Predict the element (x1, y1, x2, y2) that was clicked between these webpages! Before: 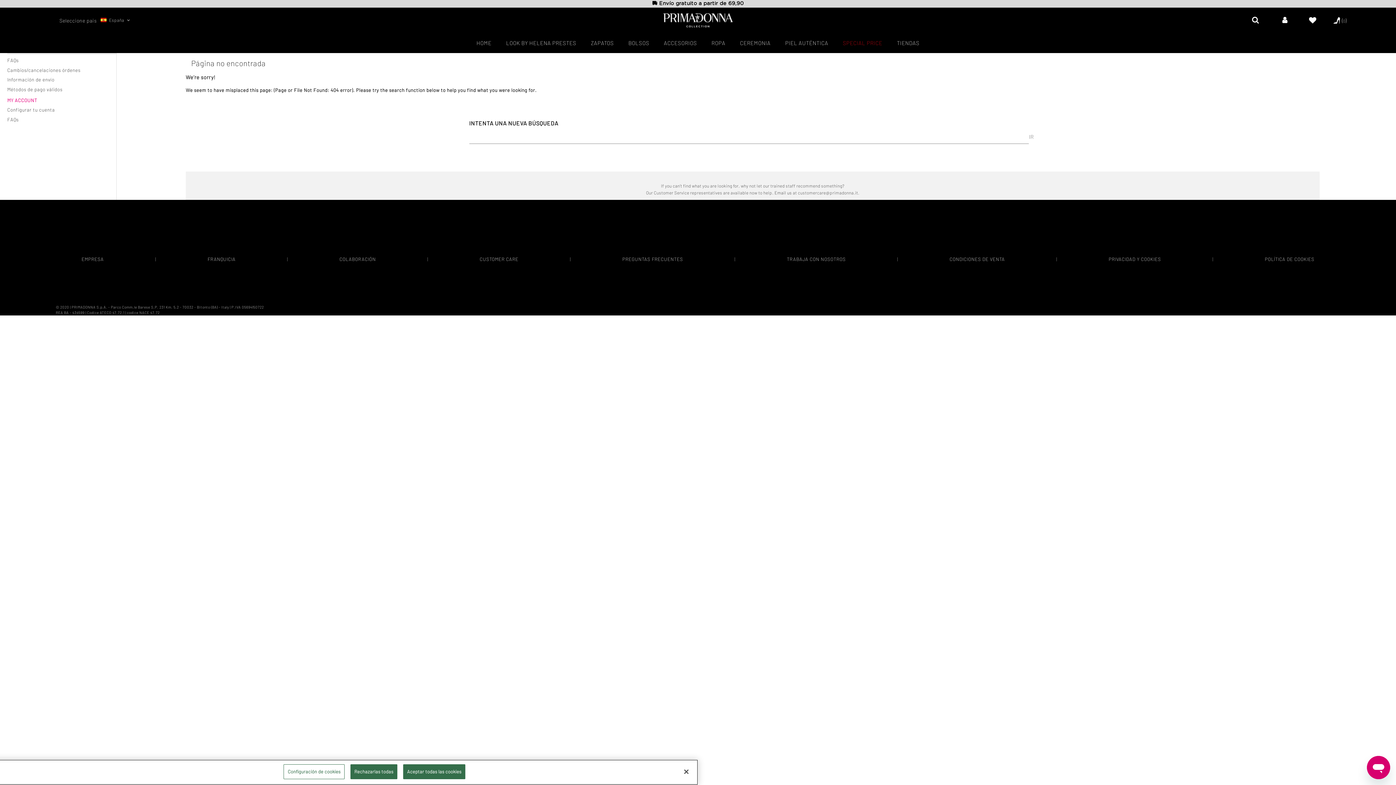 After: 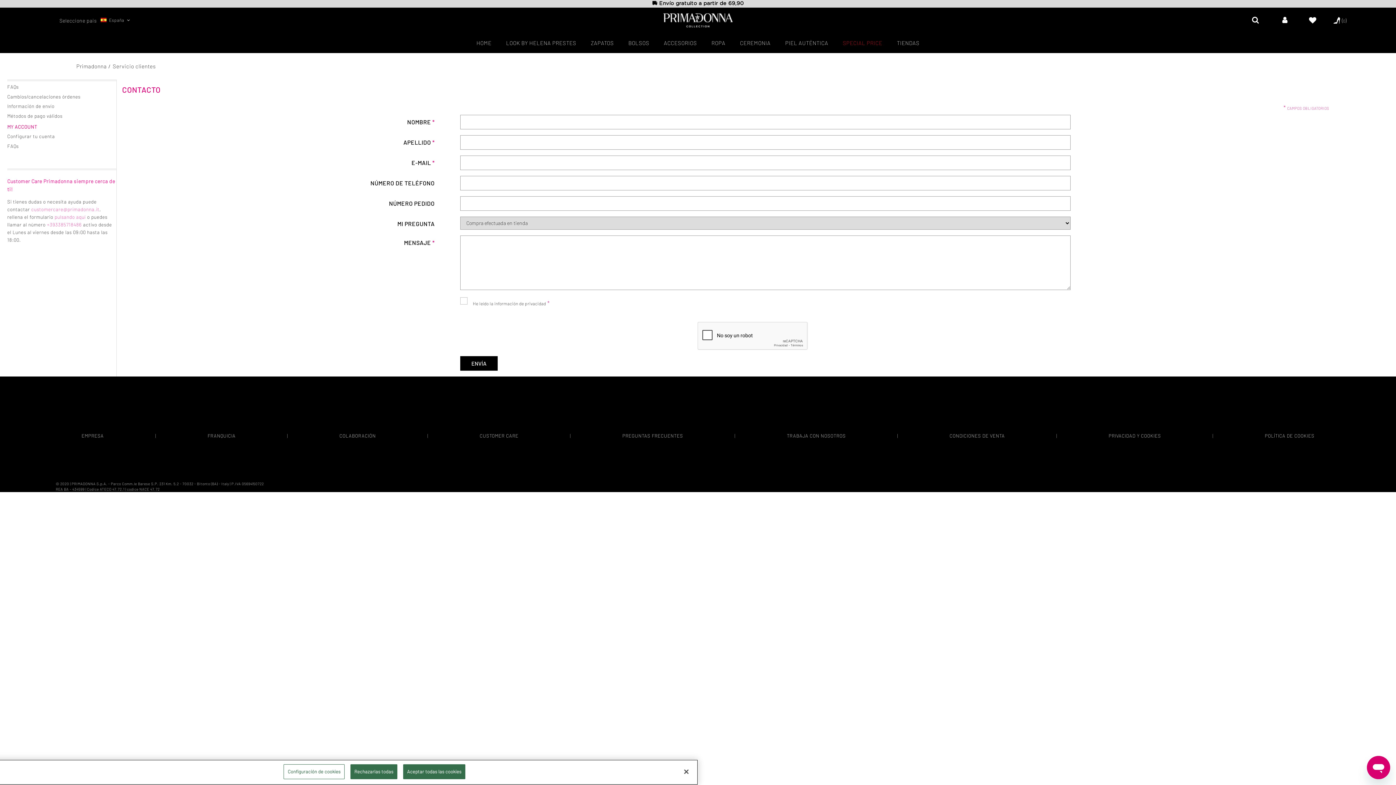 Action: bbox: (774, 190, 792, 195) label: Email us